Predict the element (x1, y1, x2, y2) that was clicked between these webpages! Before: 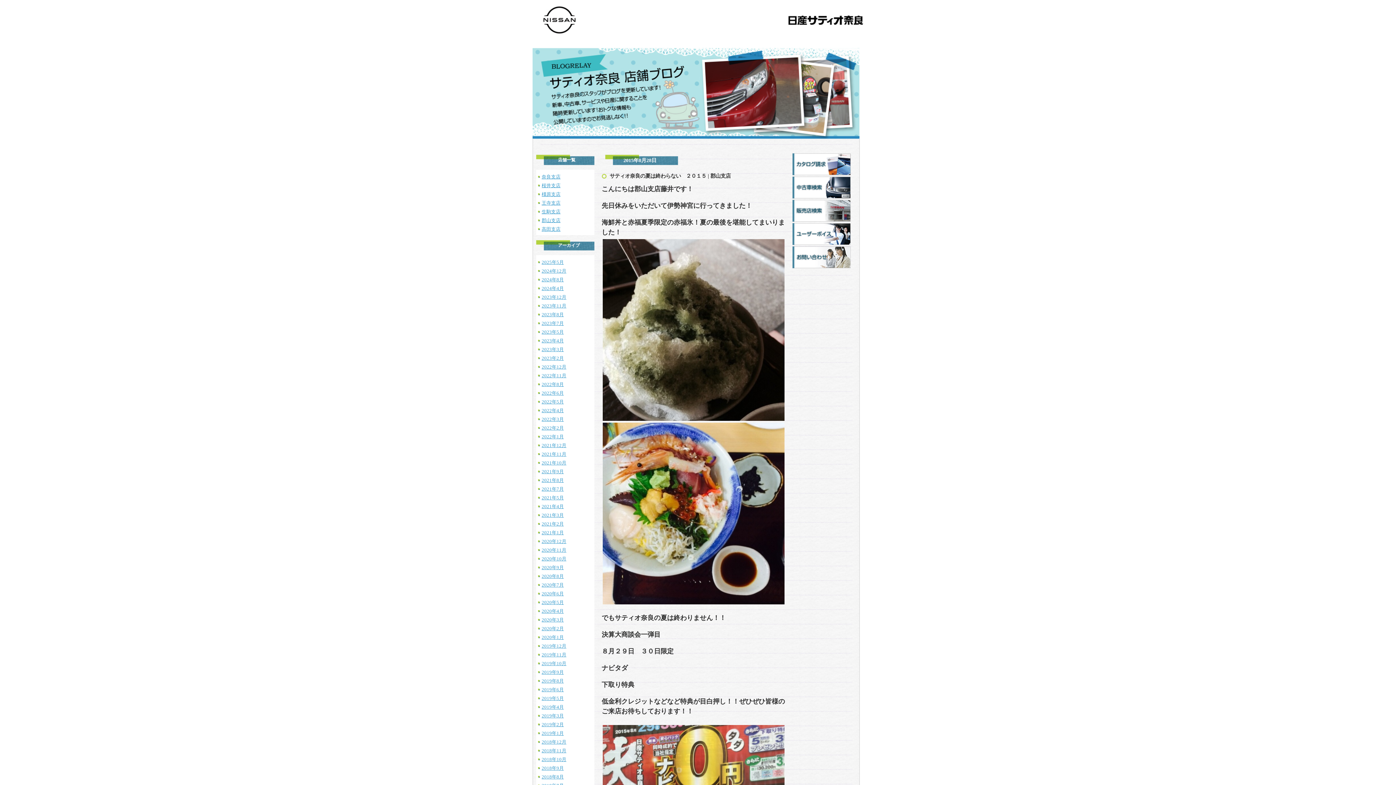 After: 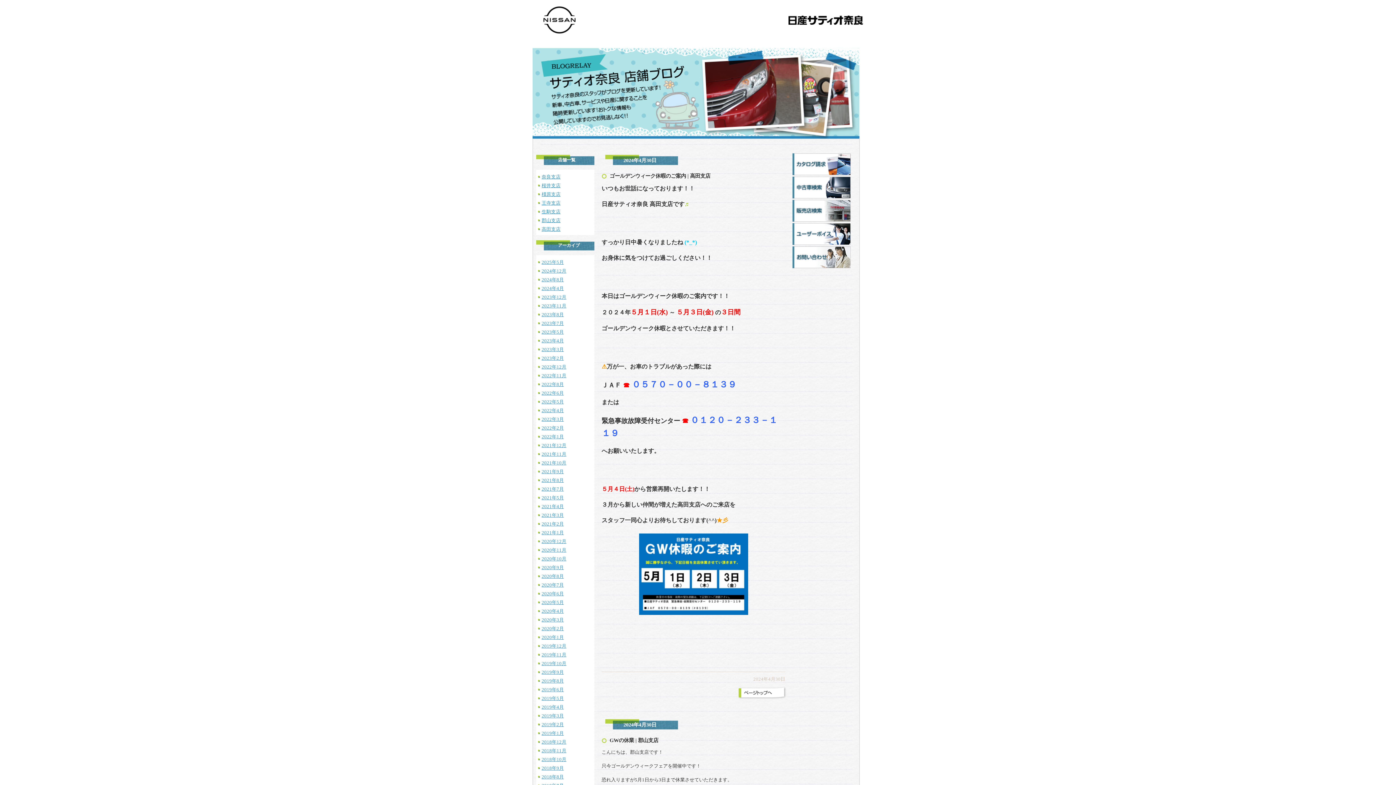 Action: bbox: (541, 285, 564, 291) label: 2024年4月